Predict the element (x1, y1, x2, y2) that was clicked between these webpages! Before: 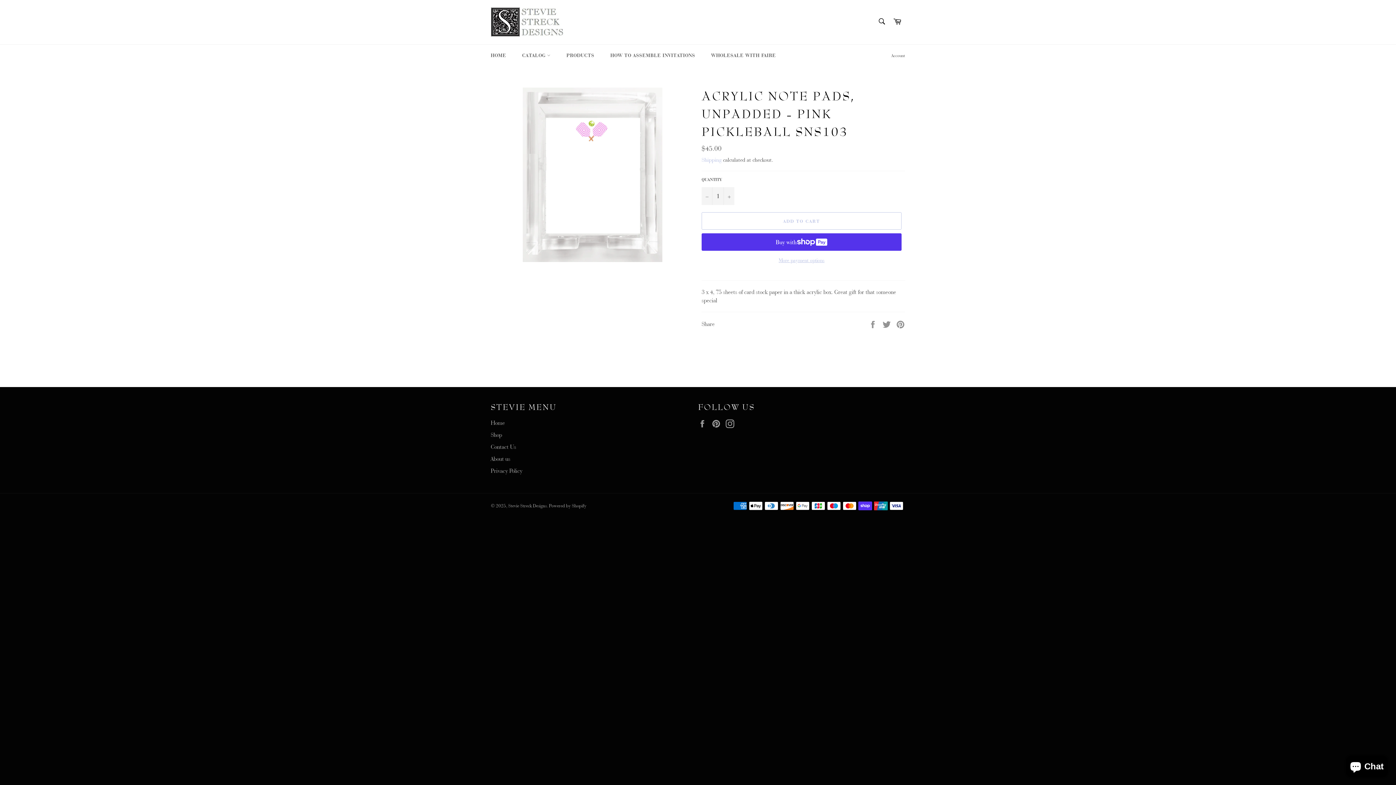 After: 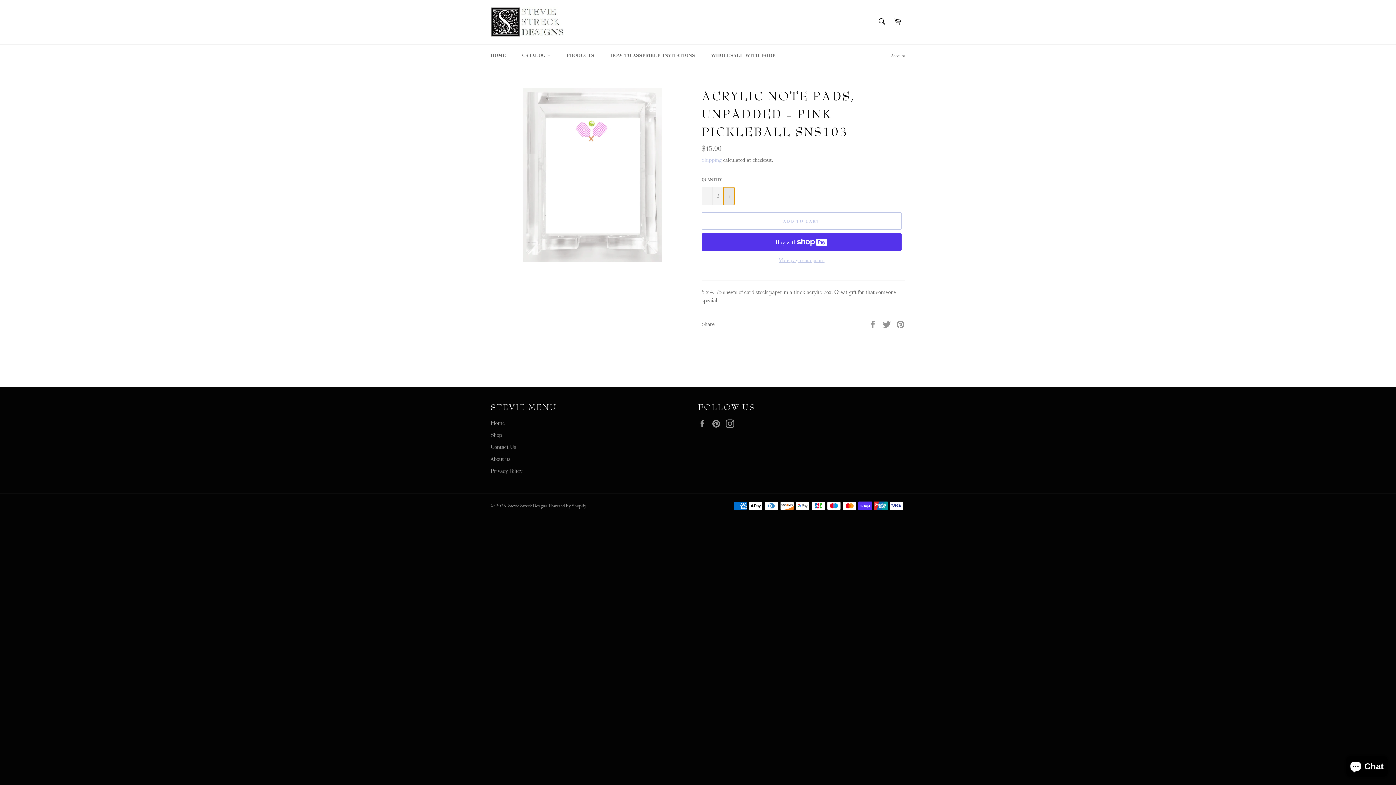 Action: bbox: (723, 187, 734, 205) label: Increase item quantity by one